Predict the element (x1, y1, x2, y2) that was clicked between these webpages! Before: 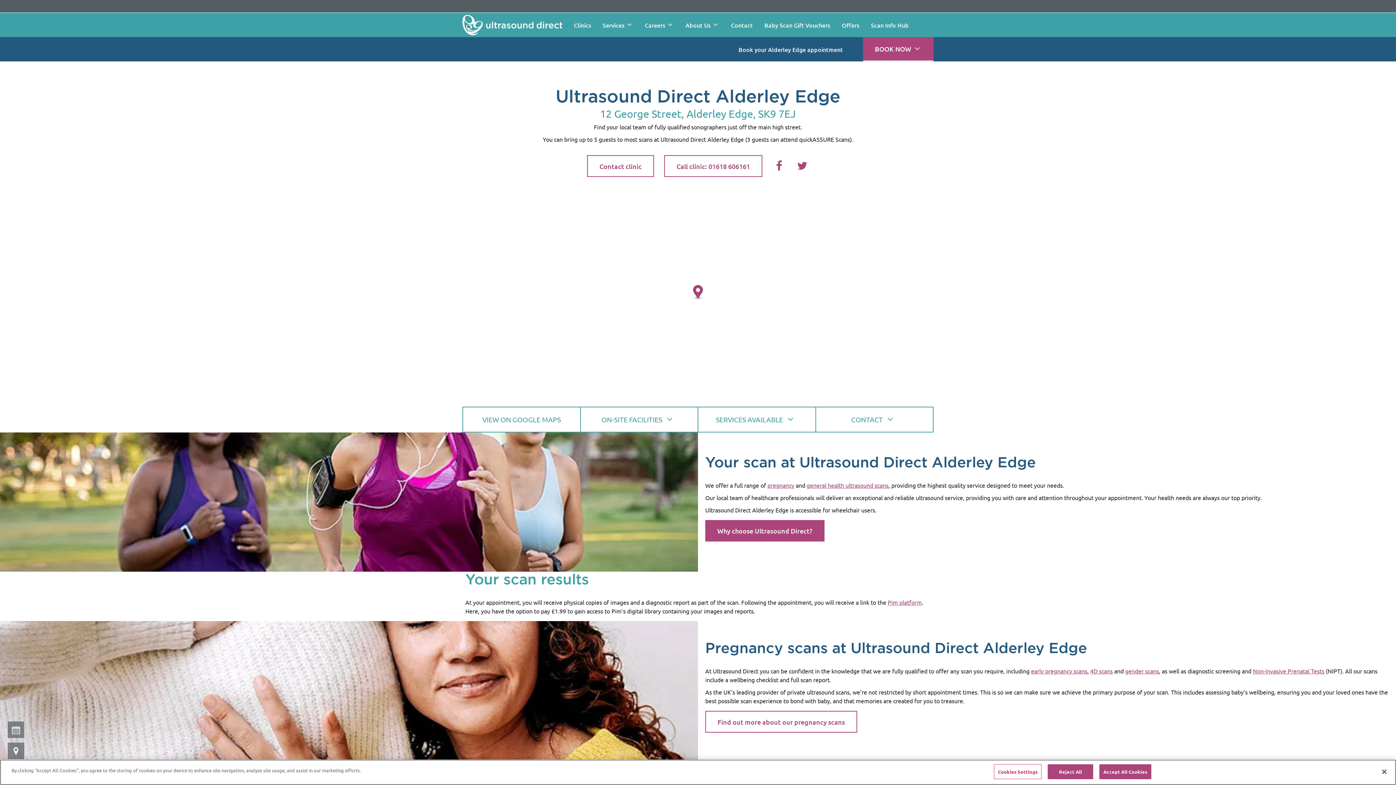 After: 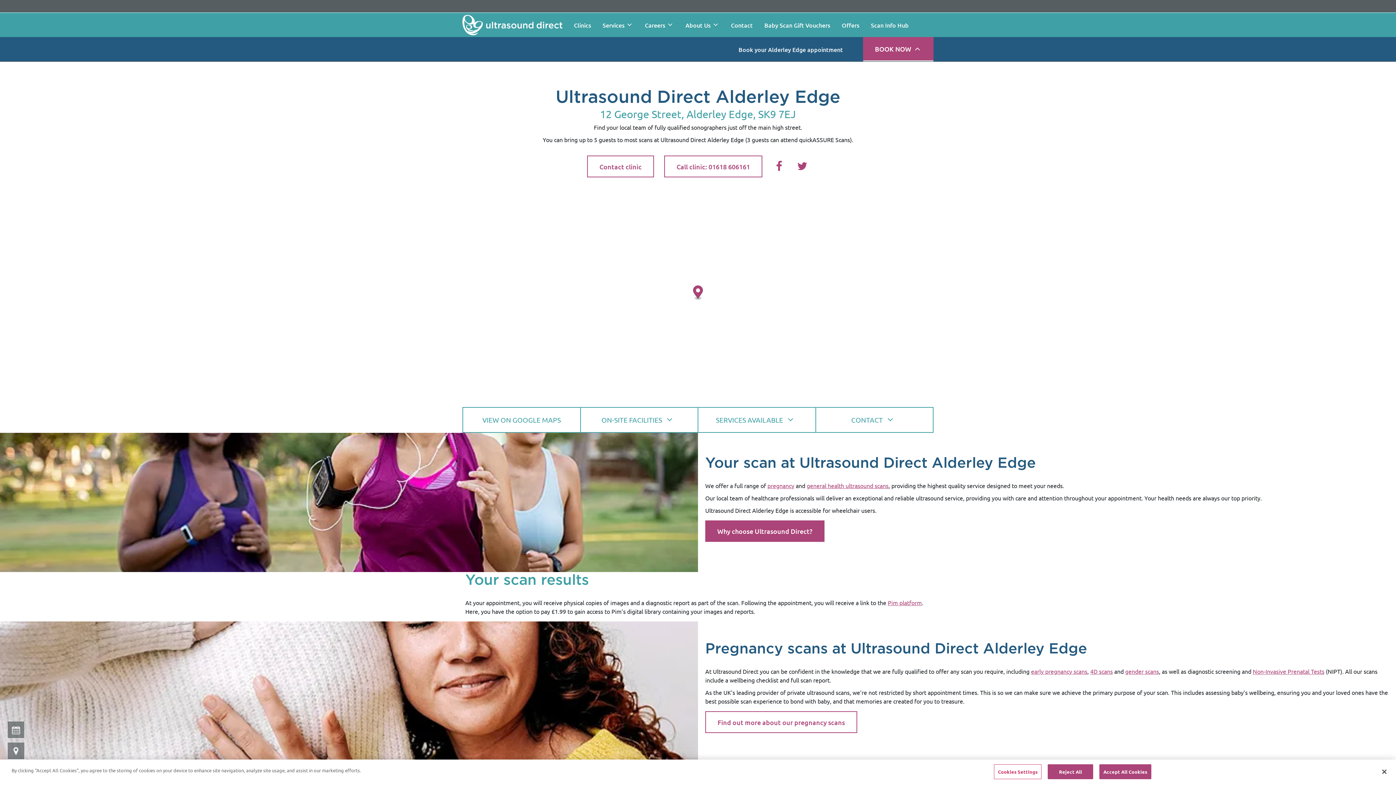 Action: label: BOOK NOW bbox: (863, 37, 933, 61)